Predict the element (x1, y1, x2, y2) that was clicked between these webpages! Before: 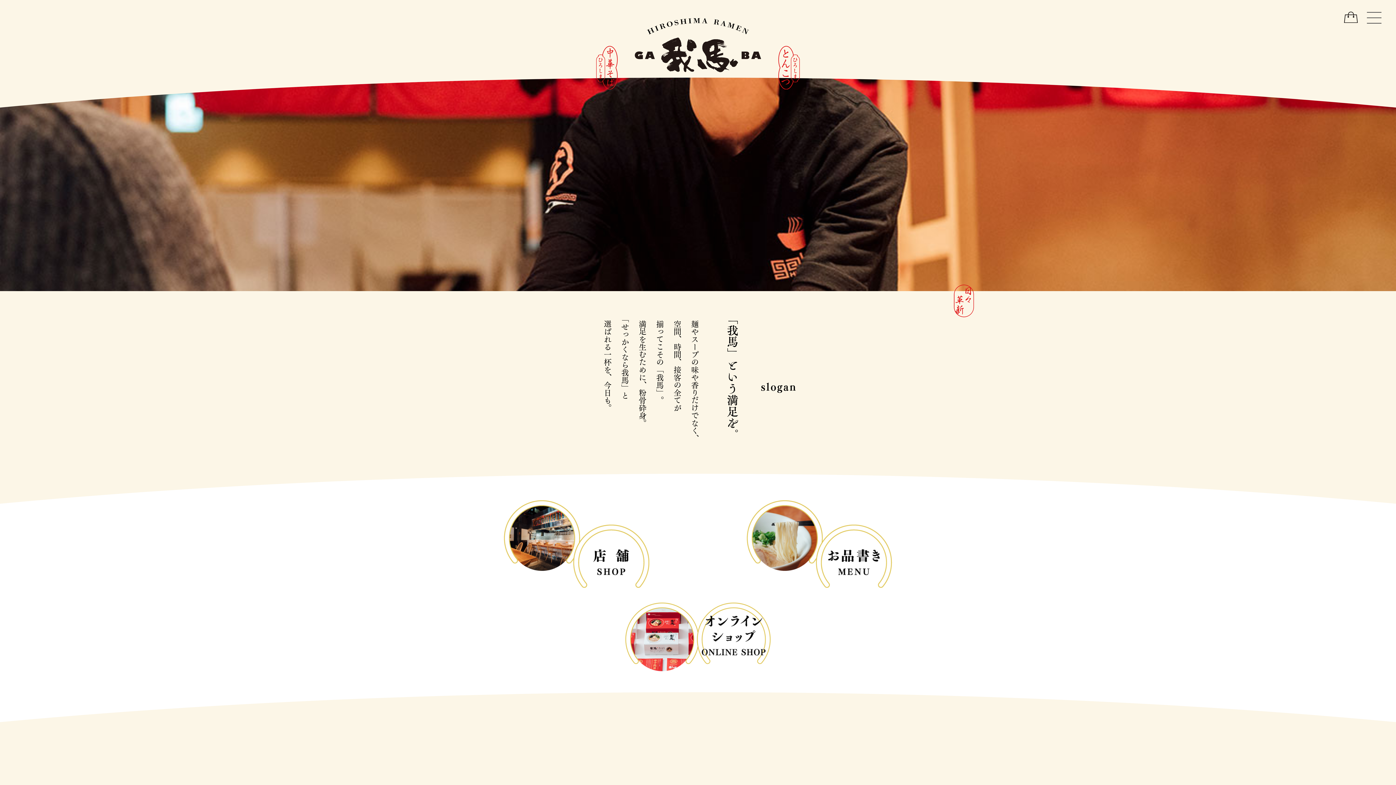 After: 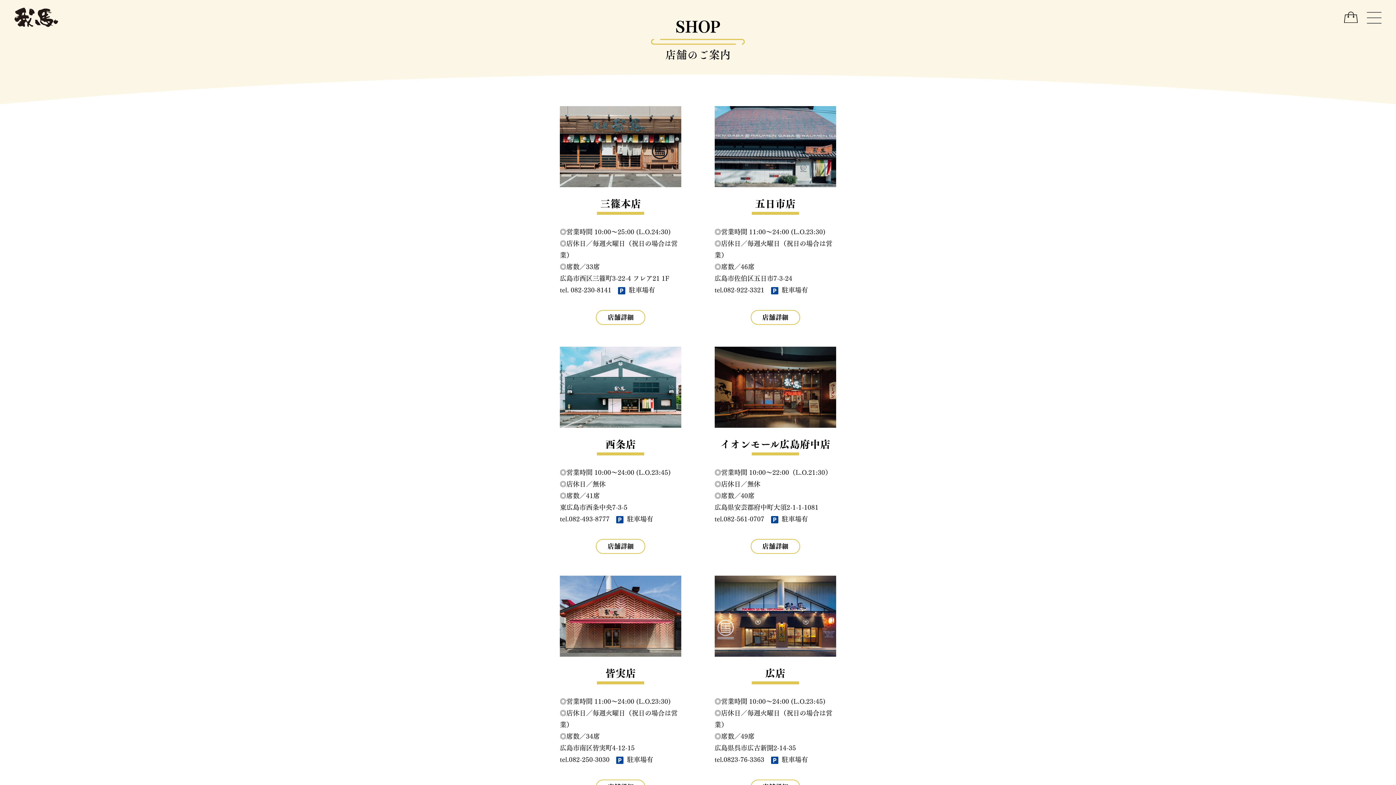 Action: bbox: (503, 500, 649, 588)